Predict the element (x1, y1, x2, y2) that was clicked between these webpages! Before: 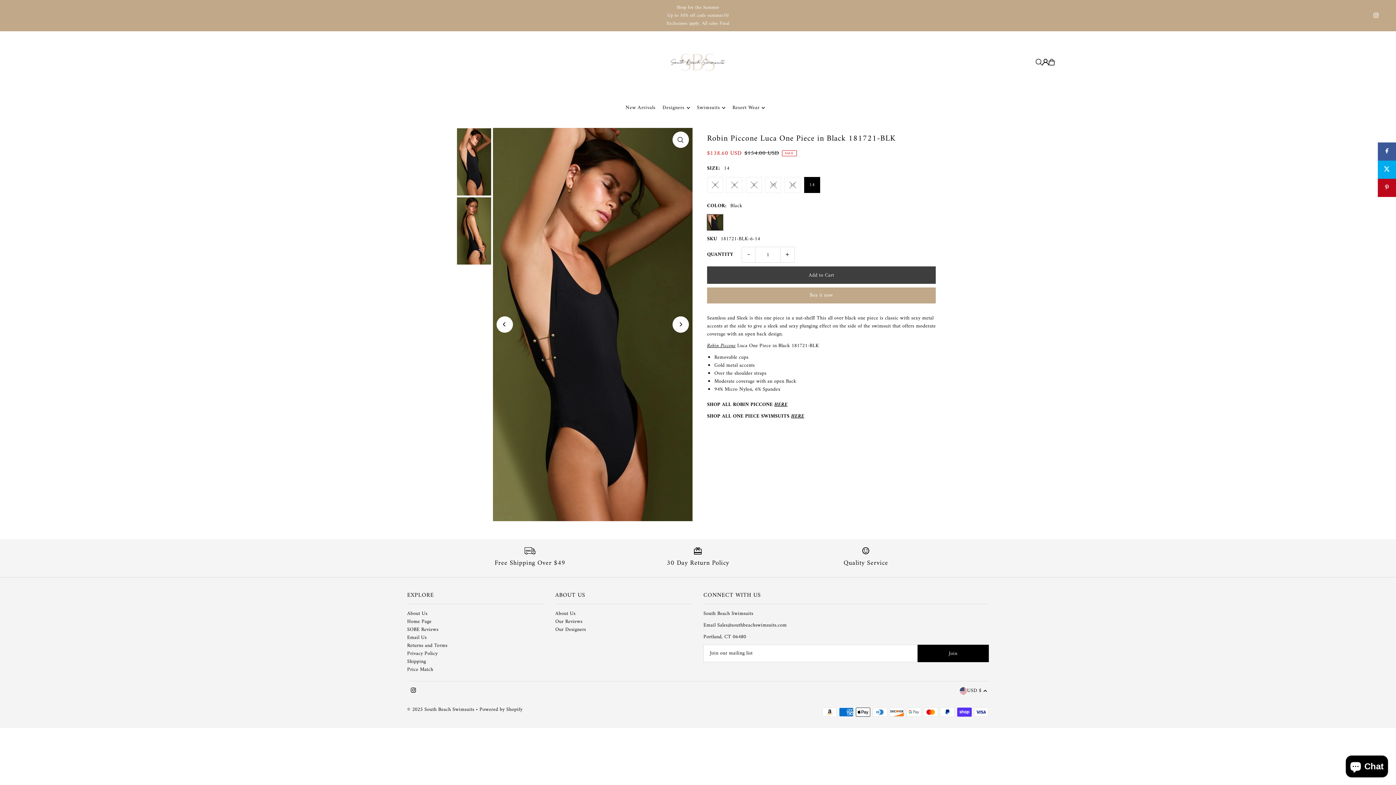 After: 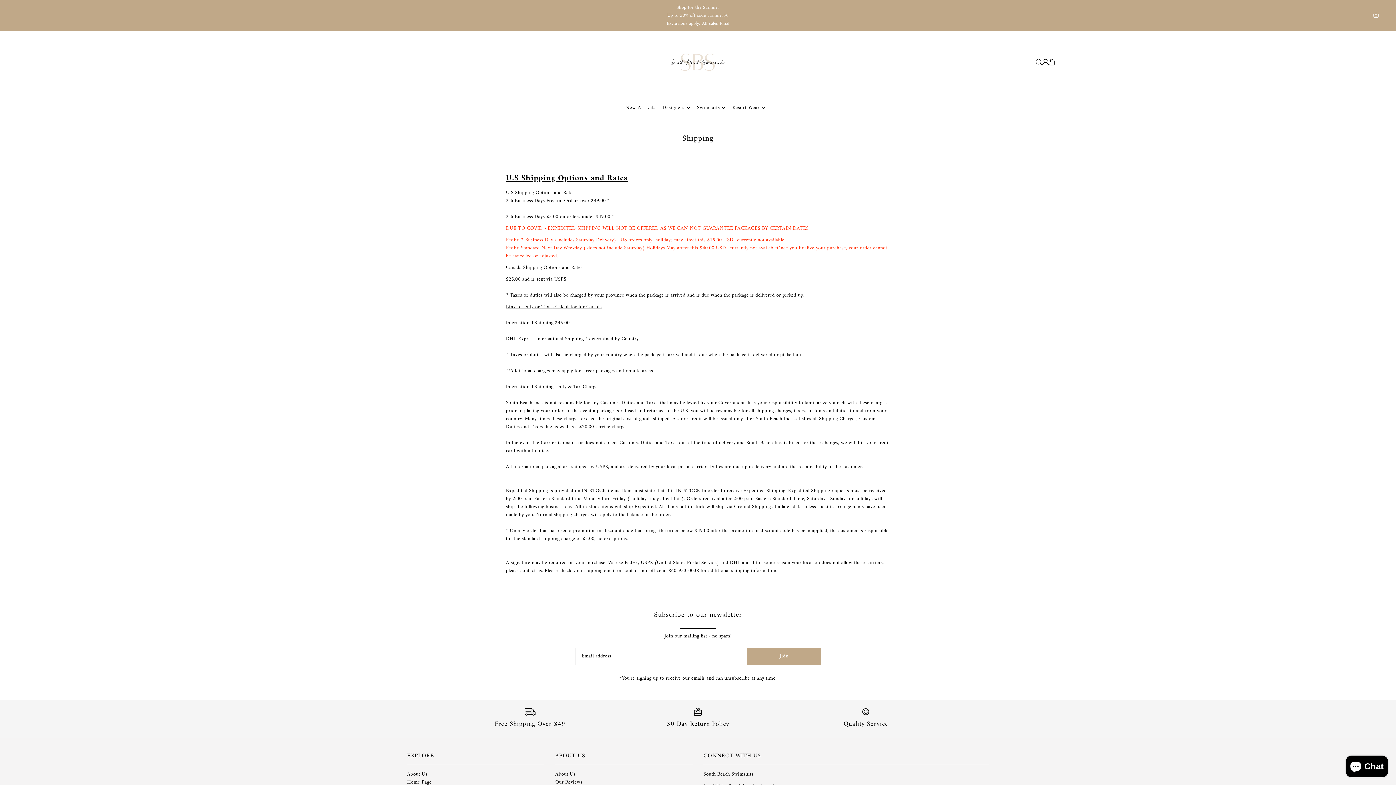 Action: label: Shipping bbox: (407, 657, 426, 666)